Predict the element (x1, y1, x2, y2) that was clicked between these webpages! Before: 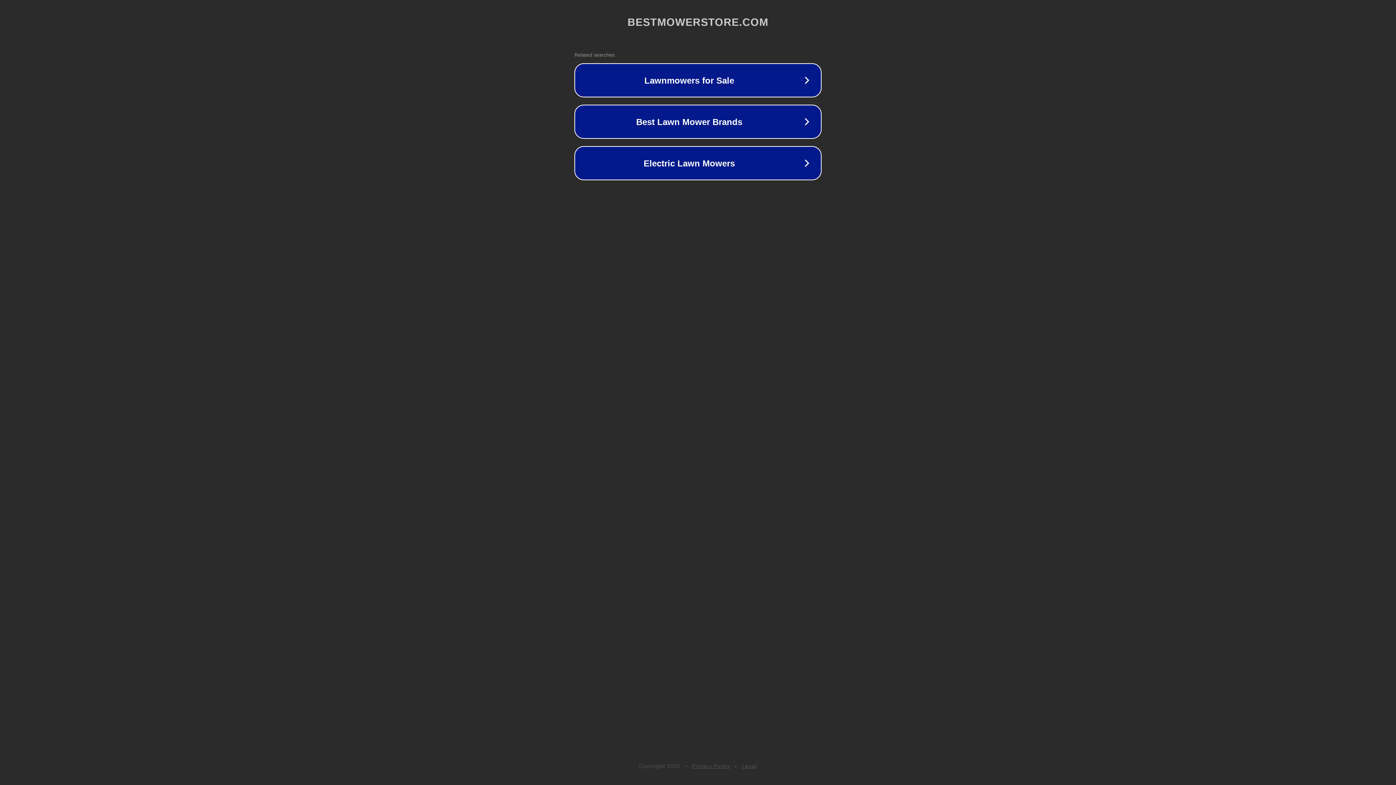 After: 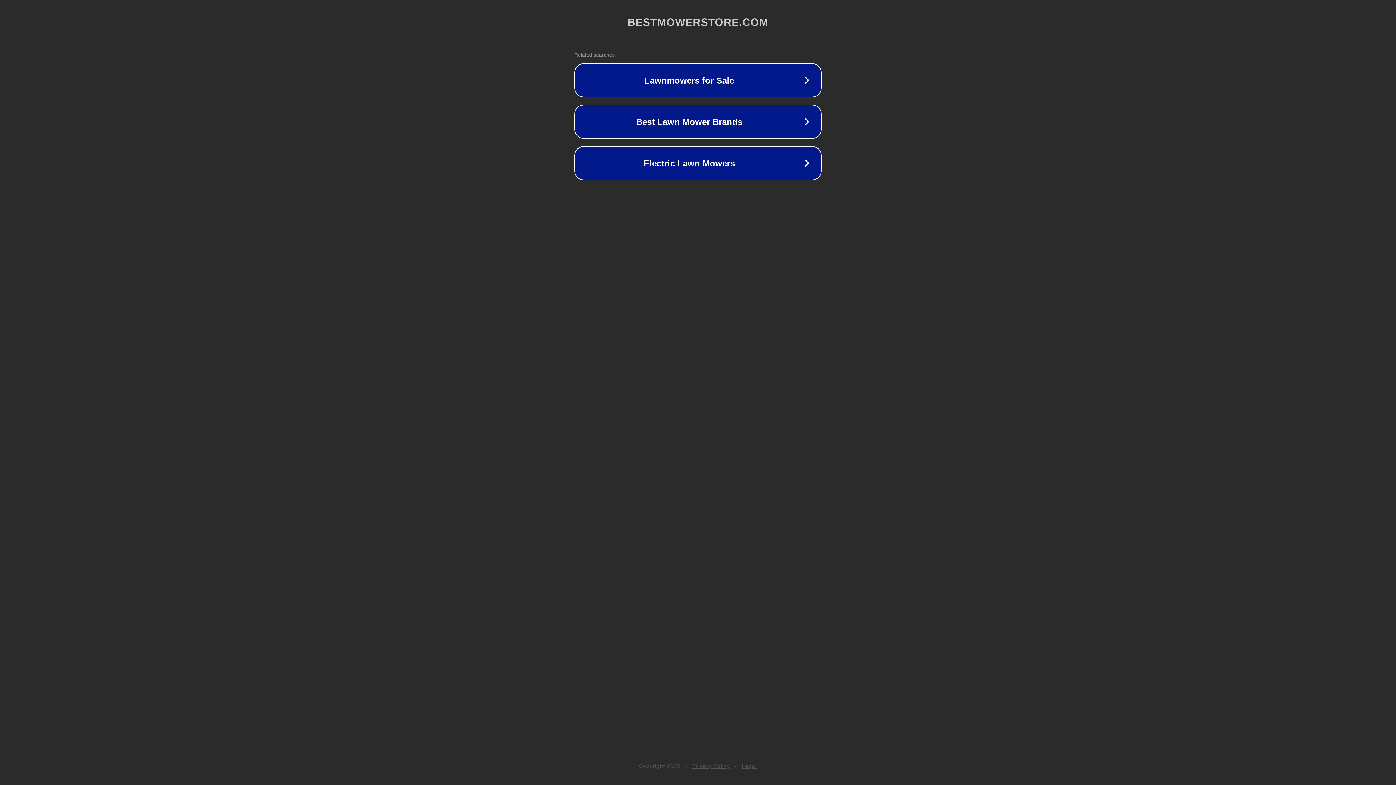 Action: label: Privacy Policy bbox: (692, 763, 730, 769)